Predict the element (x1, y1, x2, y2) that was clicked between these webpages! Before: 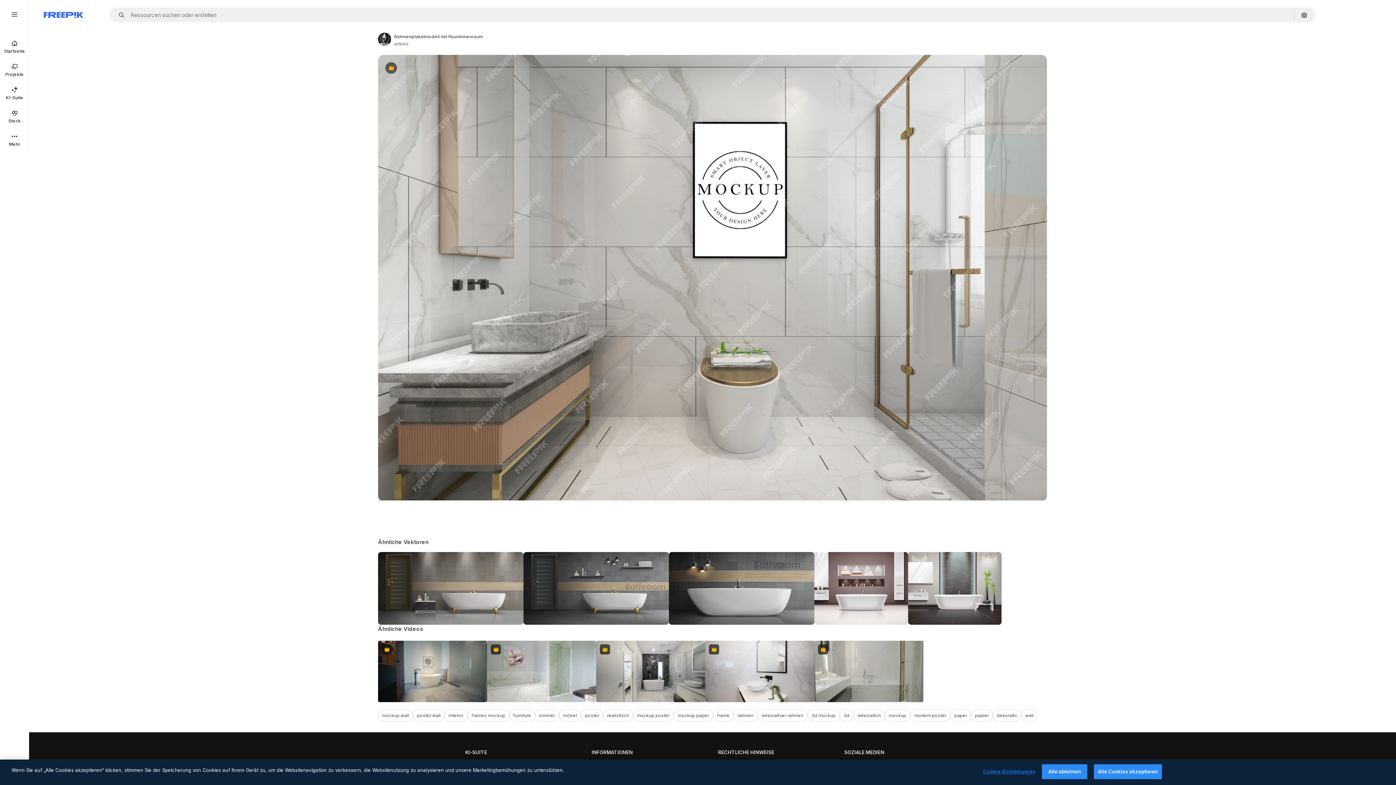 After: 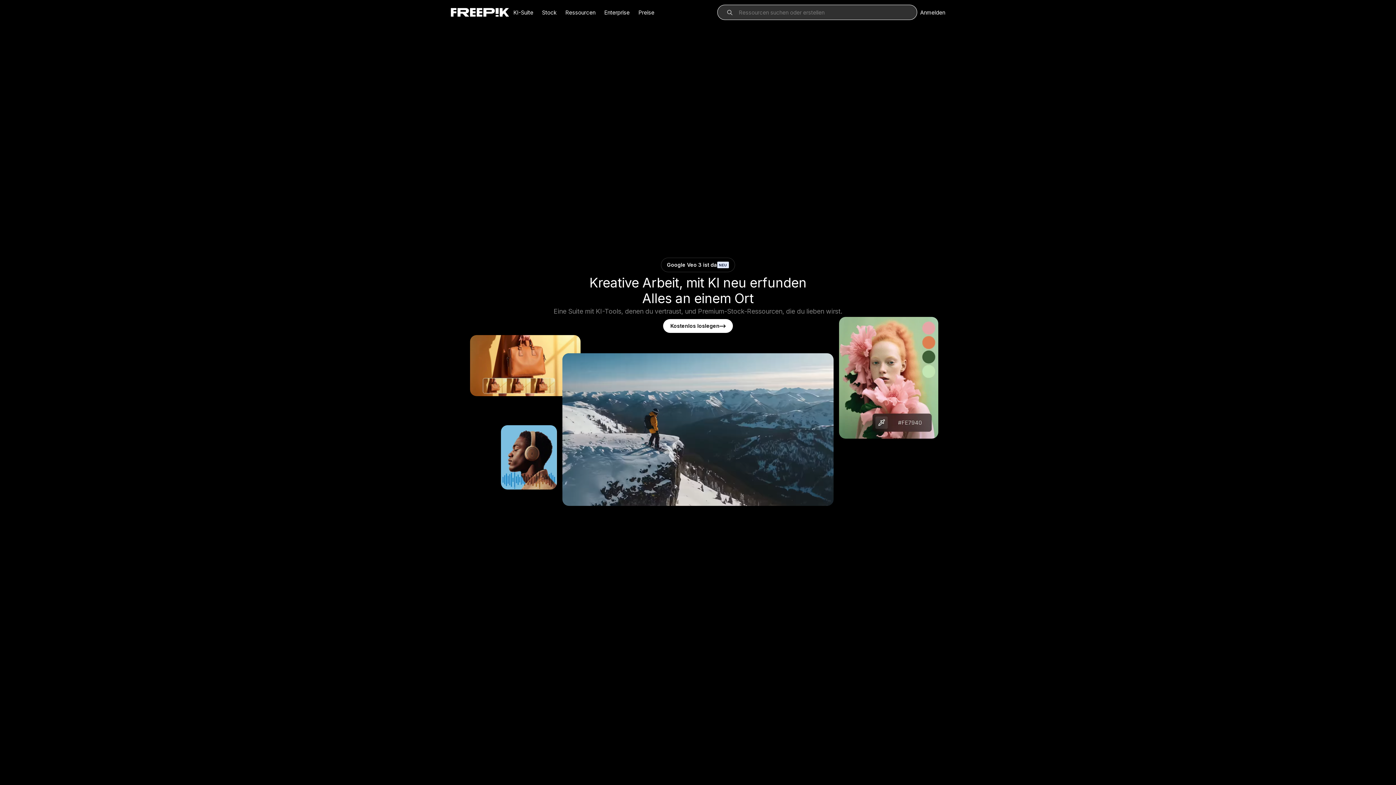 Action: label: Freepik bbox: (43, 12, 83, 17)